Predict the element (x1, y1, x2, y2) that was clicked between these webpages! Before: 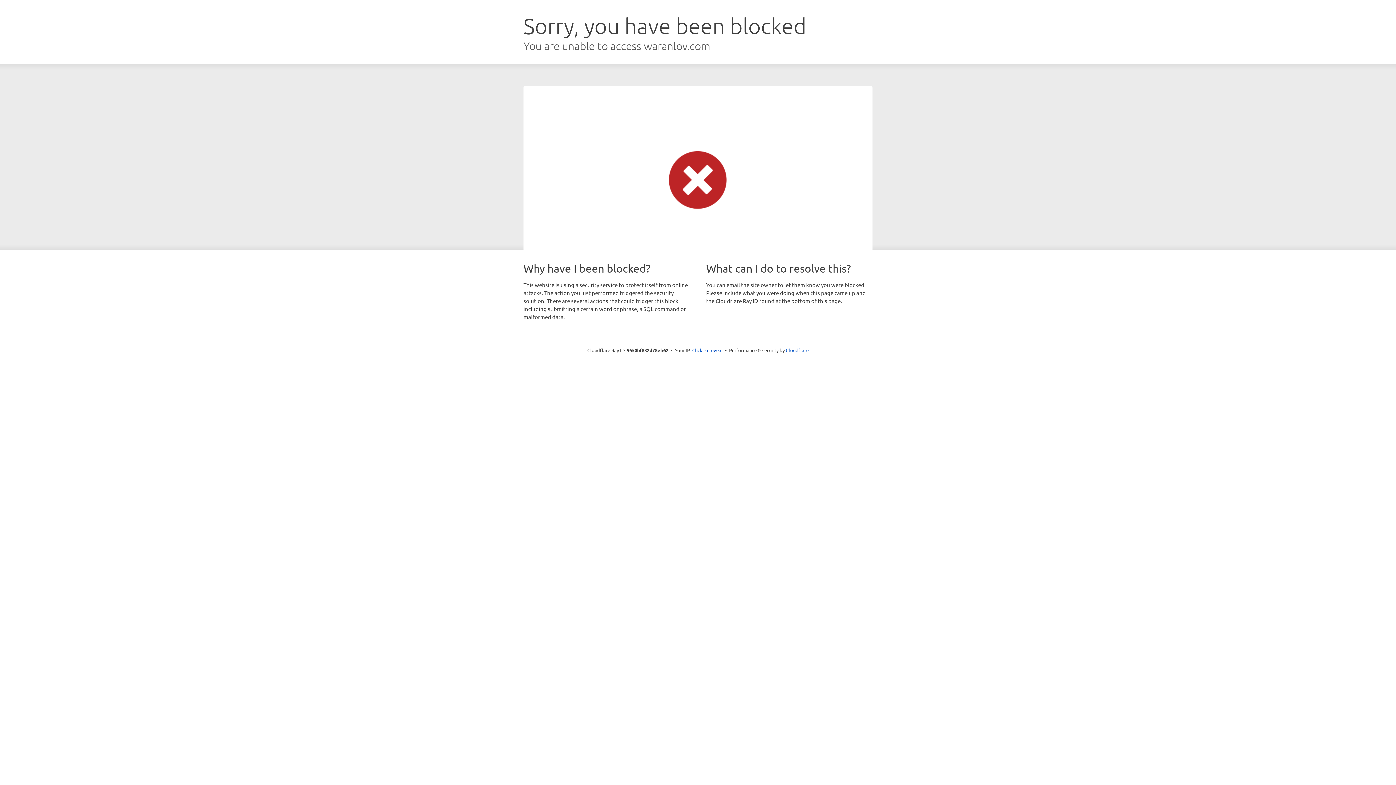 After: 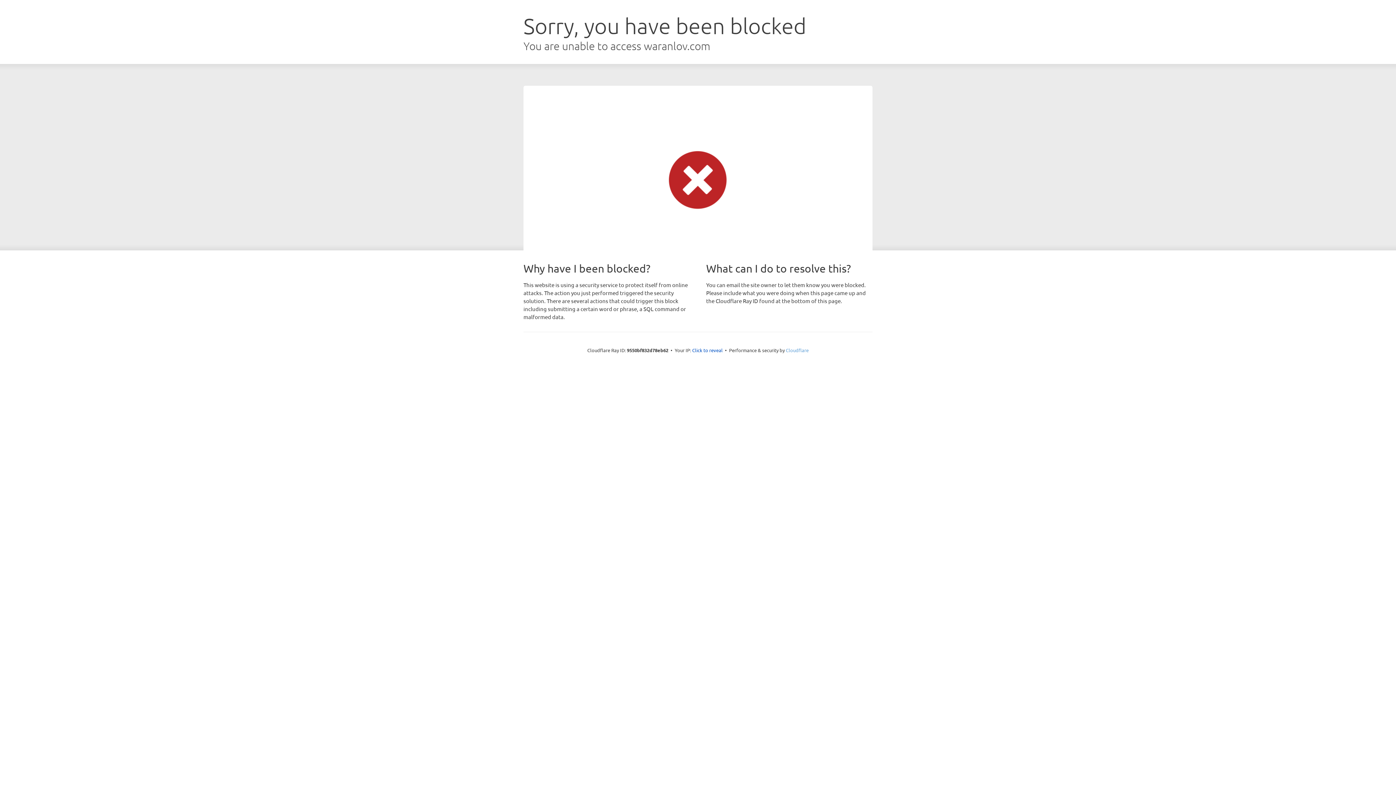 Action: bbox: (786, 347, 808, 353) label: Cloudflare